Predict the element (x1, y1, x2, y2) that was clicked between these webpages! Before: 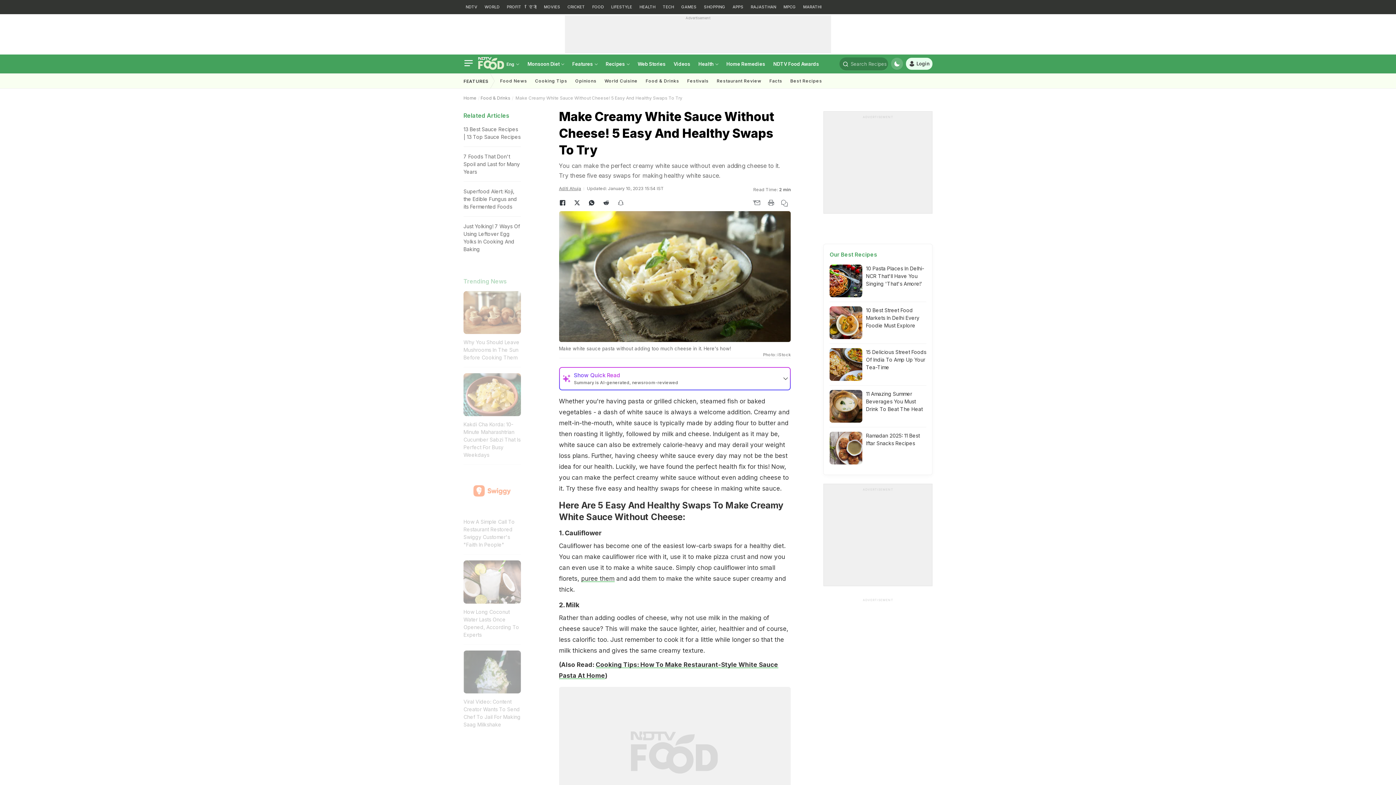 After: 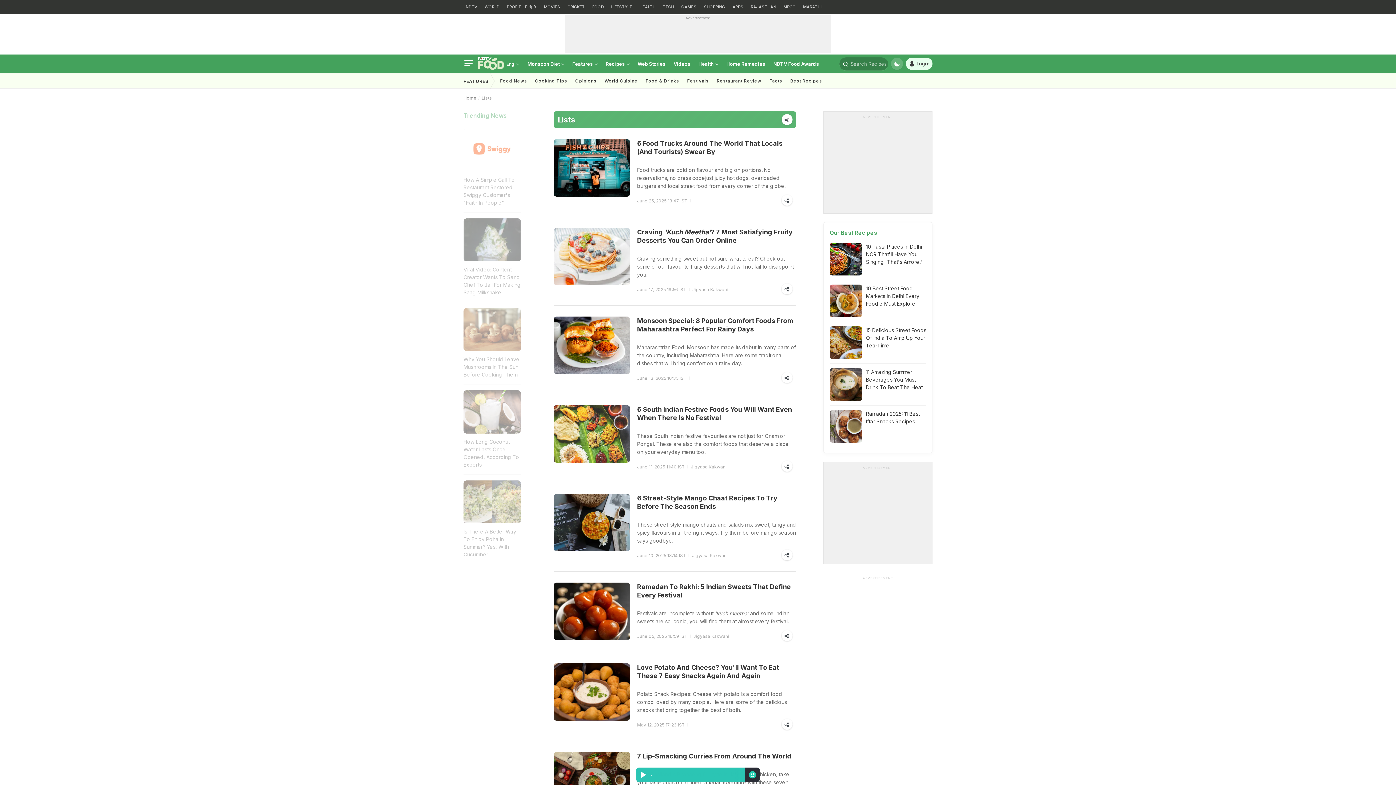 Action: label: Our Best Recipes bbox: (829, 250, 926, 264)